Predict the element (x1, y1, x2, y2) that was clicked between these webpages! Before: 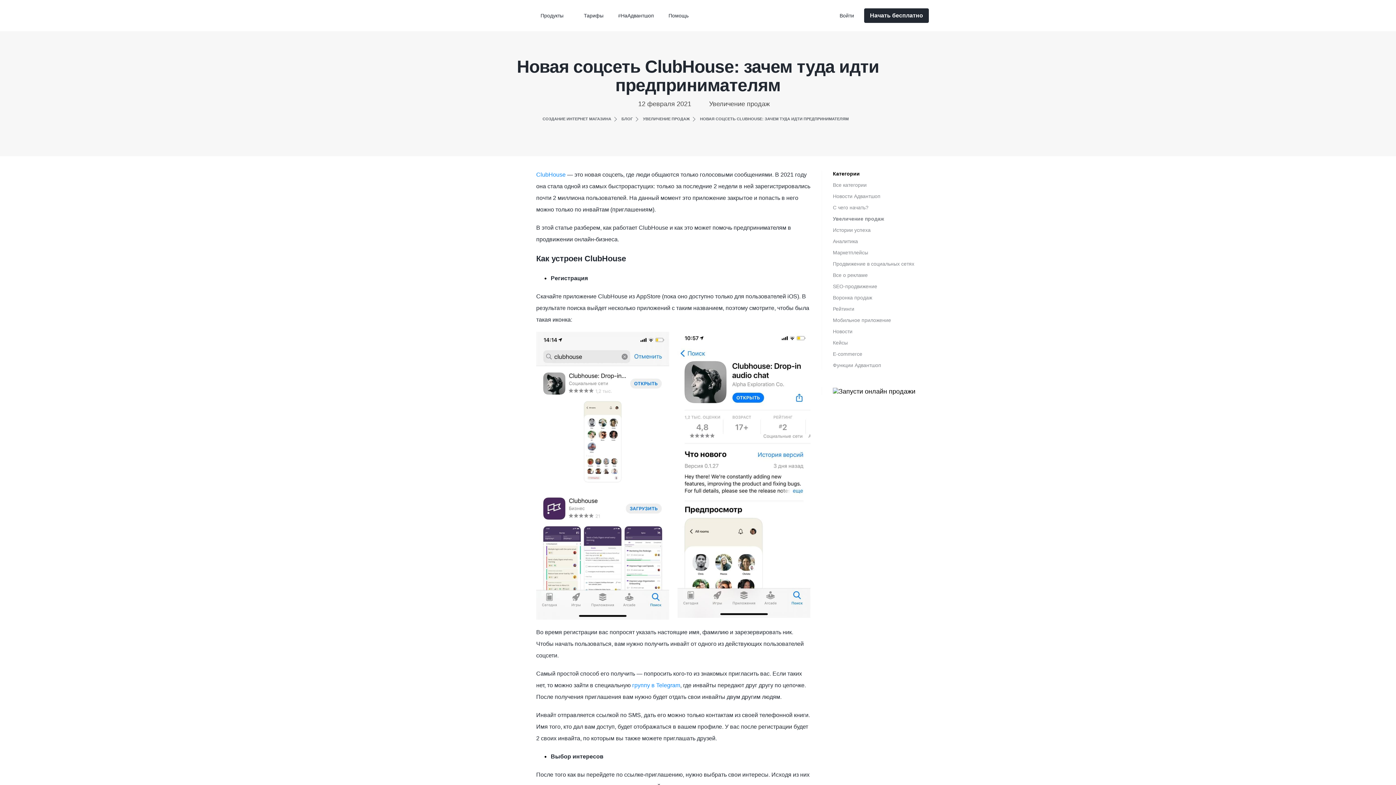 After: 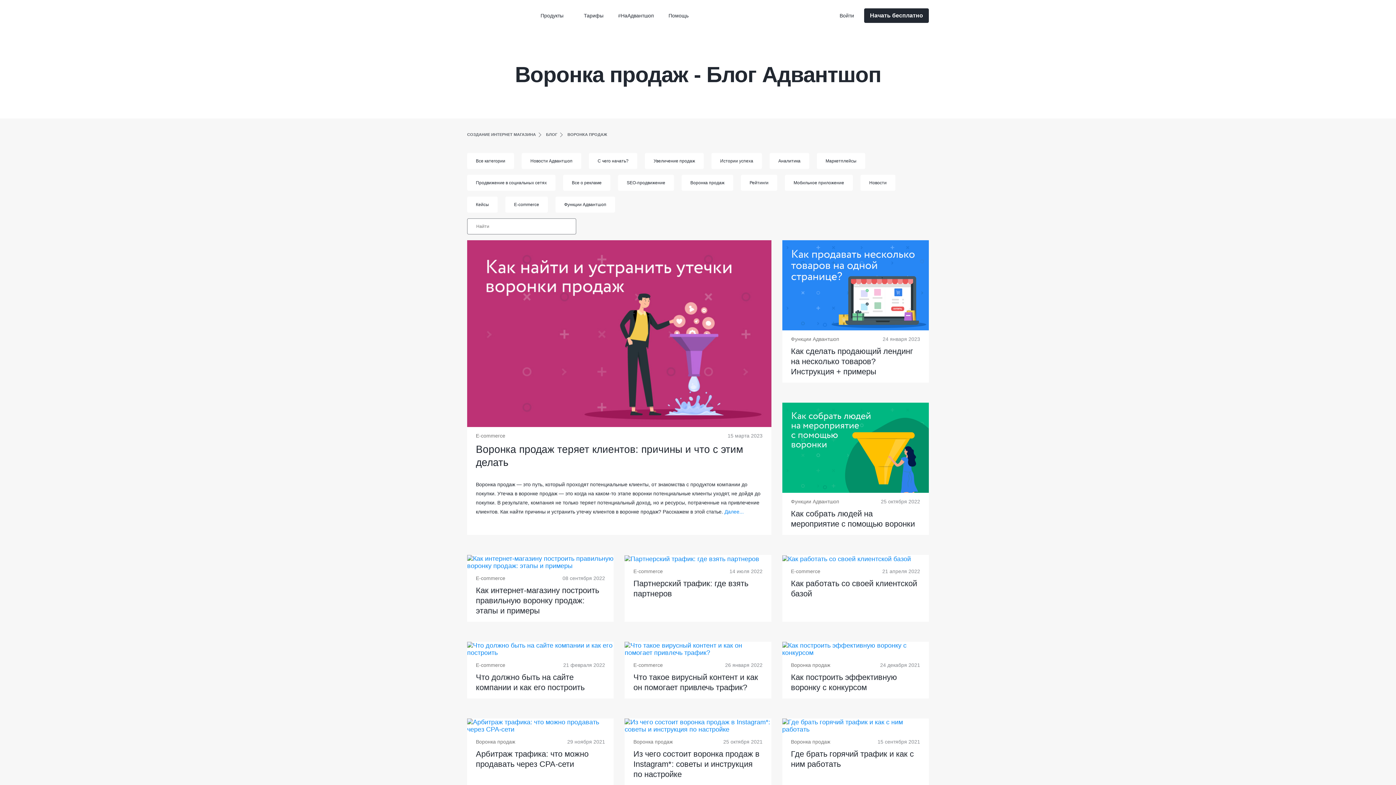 Action: bbox: (833, 295, 872, 300) label: Воронка продаж